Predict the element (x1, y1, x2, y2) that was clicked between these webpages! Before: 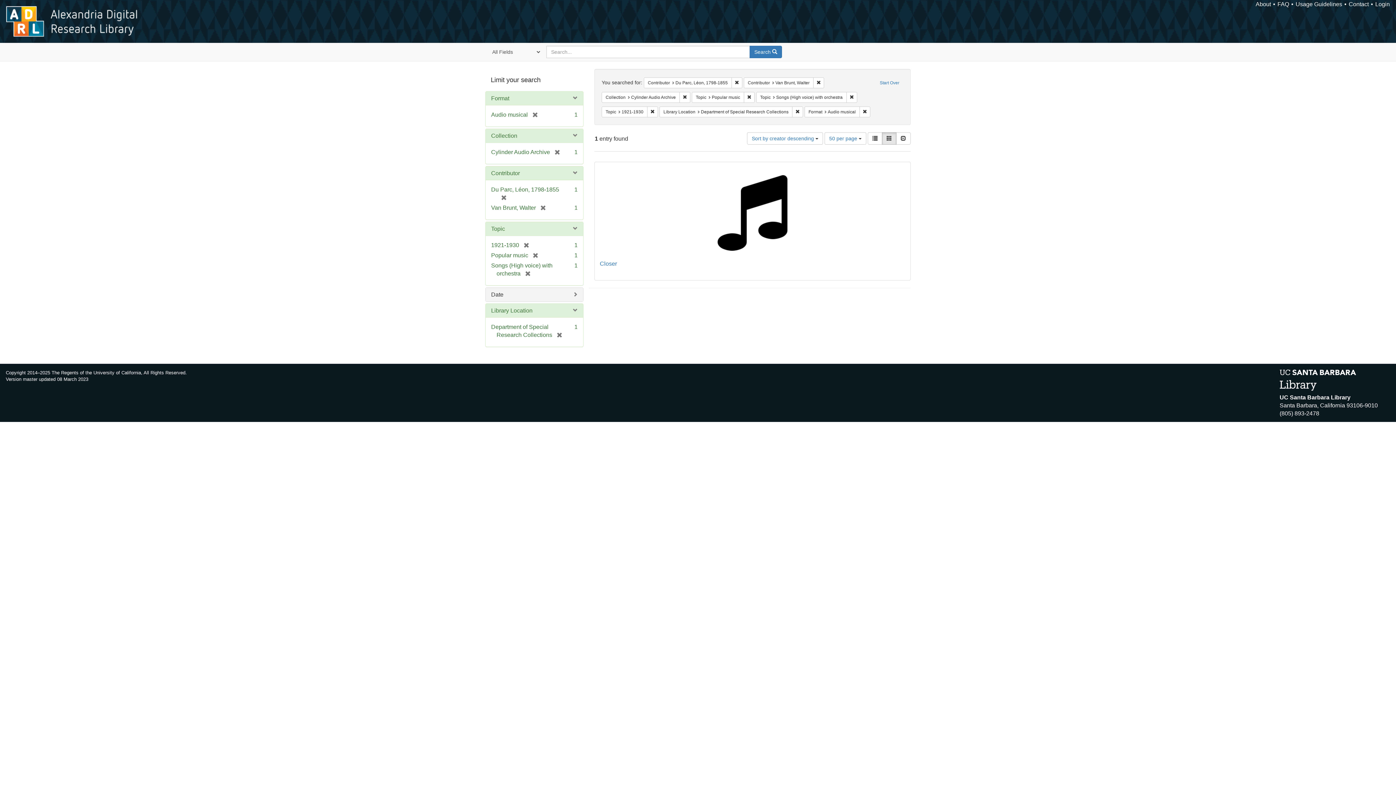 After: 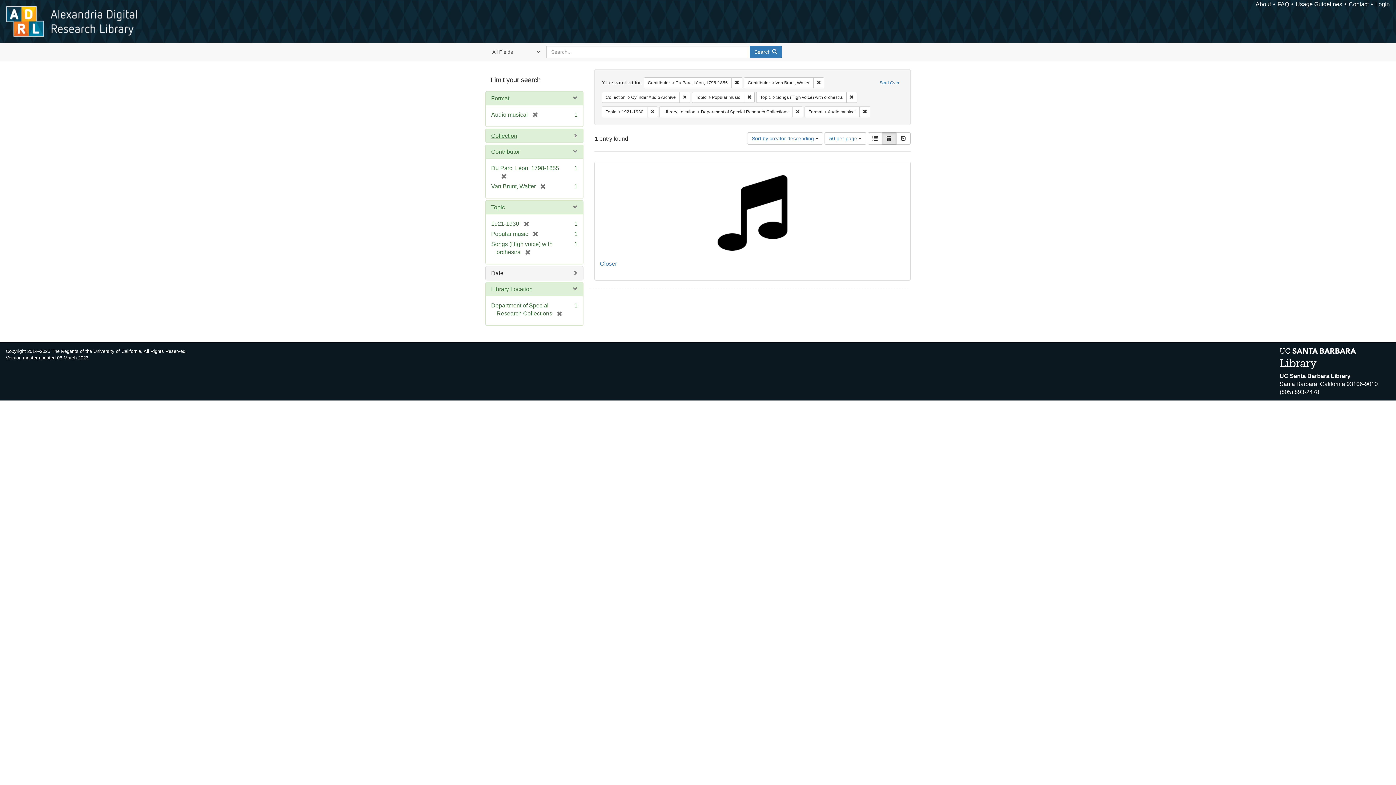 Action: label: Collection bbox: (491, 132, 517, 138)